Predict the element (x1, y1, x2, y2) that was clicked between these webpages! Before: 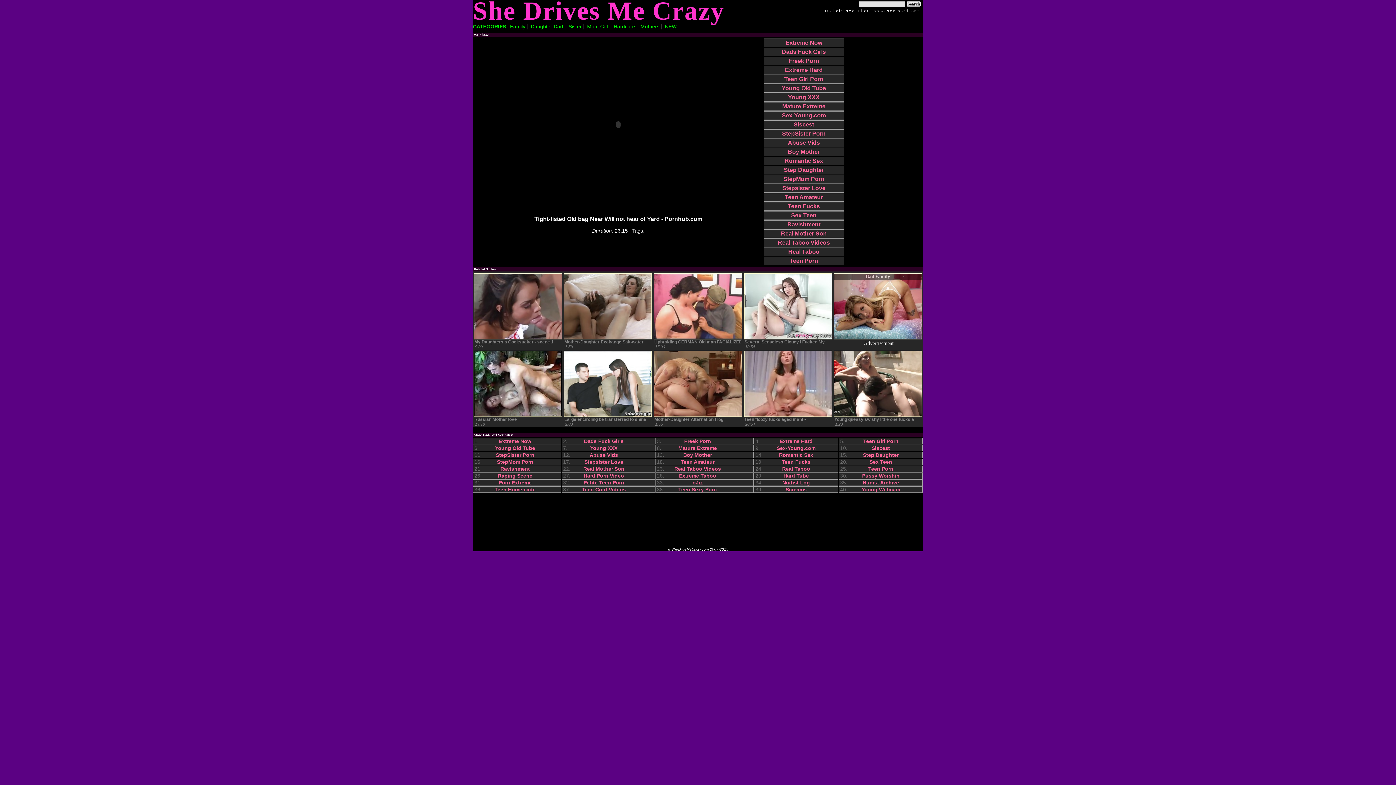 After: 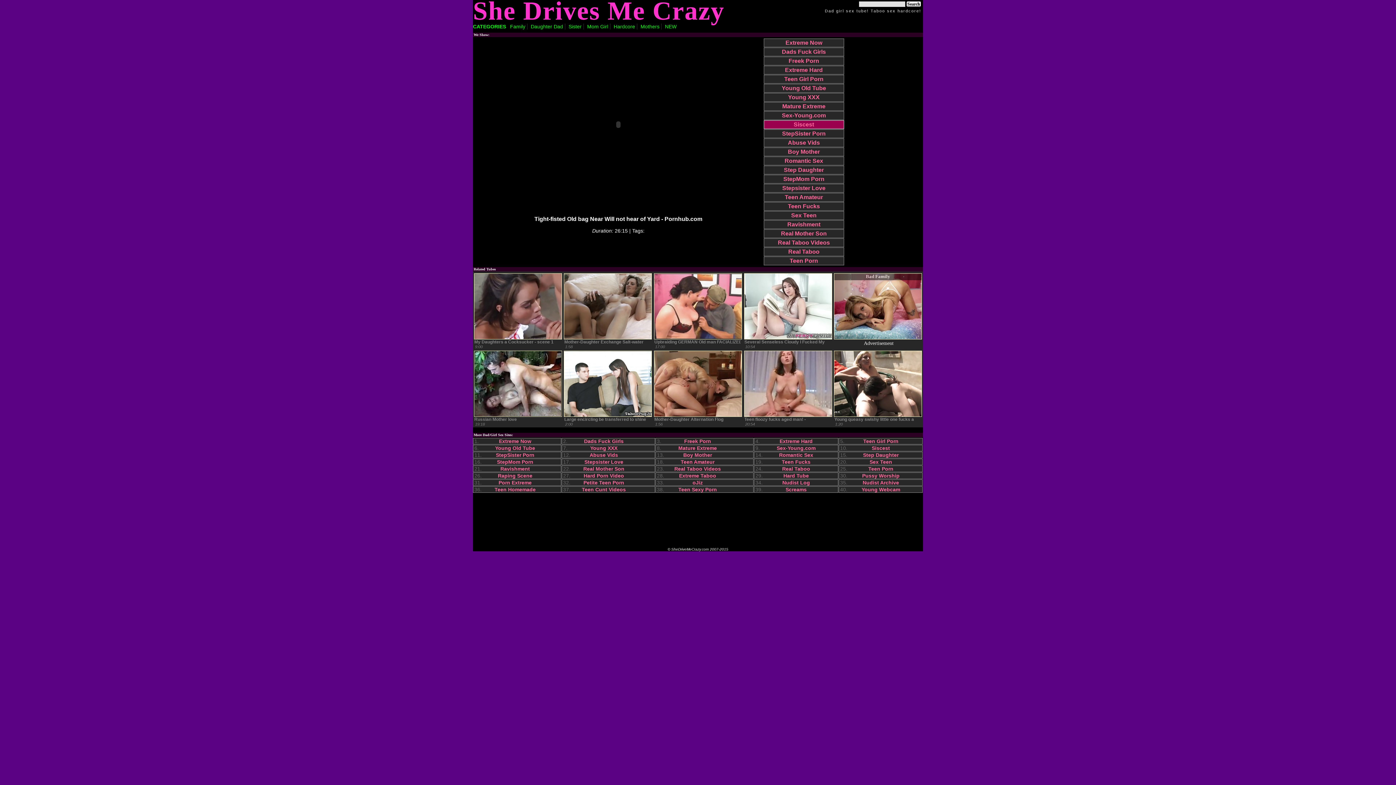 Action: bbox: (764, 120, 843, 128) label: Siscest